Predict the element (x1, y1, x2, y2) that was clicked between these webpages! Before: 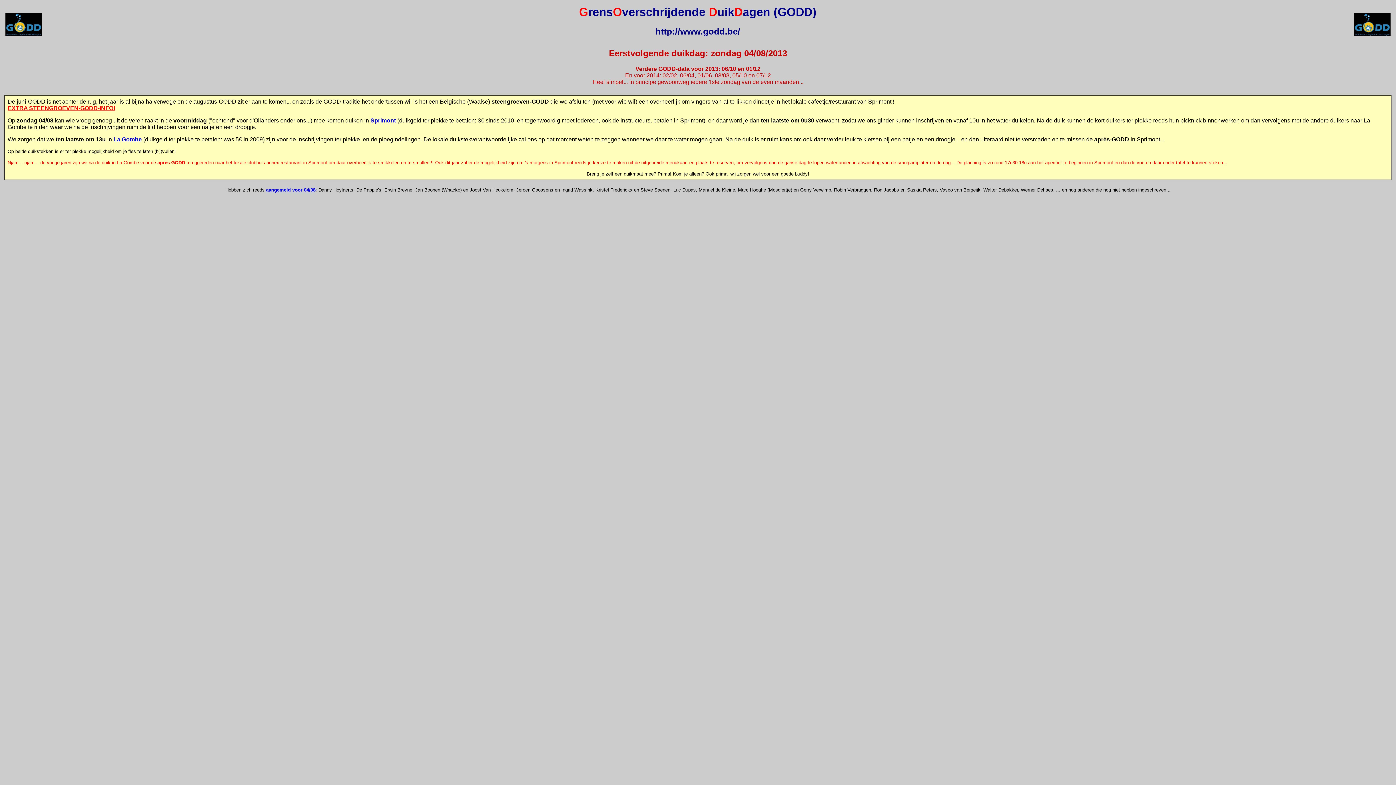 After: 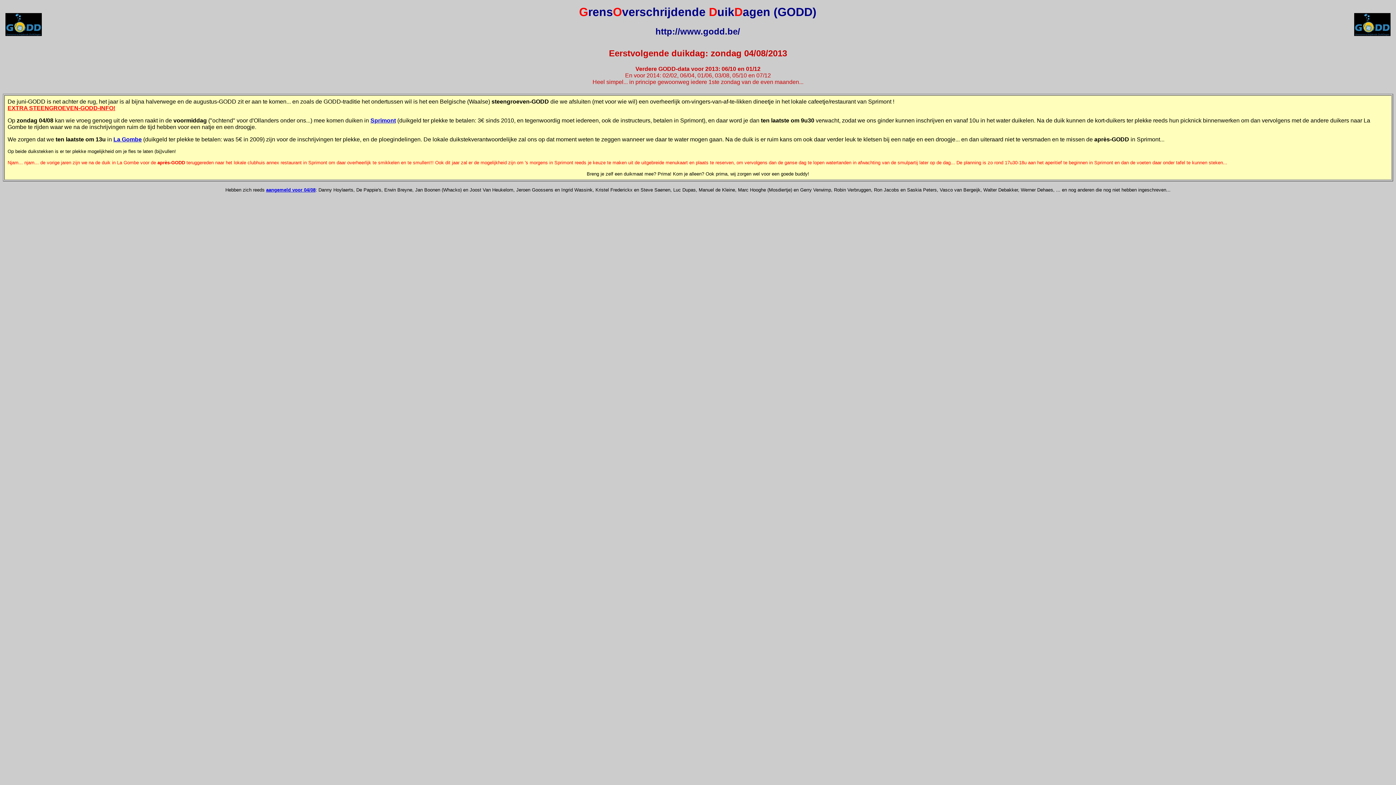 Action: label: EXTRA STEENGROEVEN-GODD-INFO! bbox: (7, 105, 115, 111)